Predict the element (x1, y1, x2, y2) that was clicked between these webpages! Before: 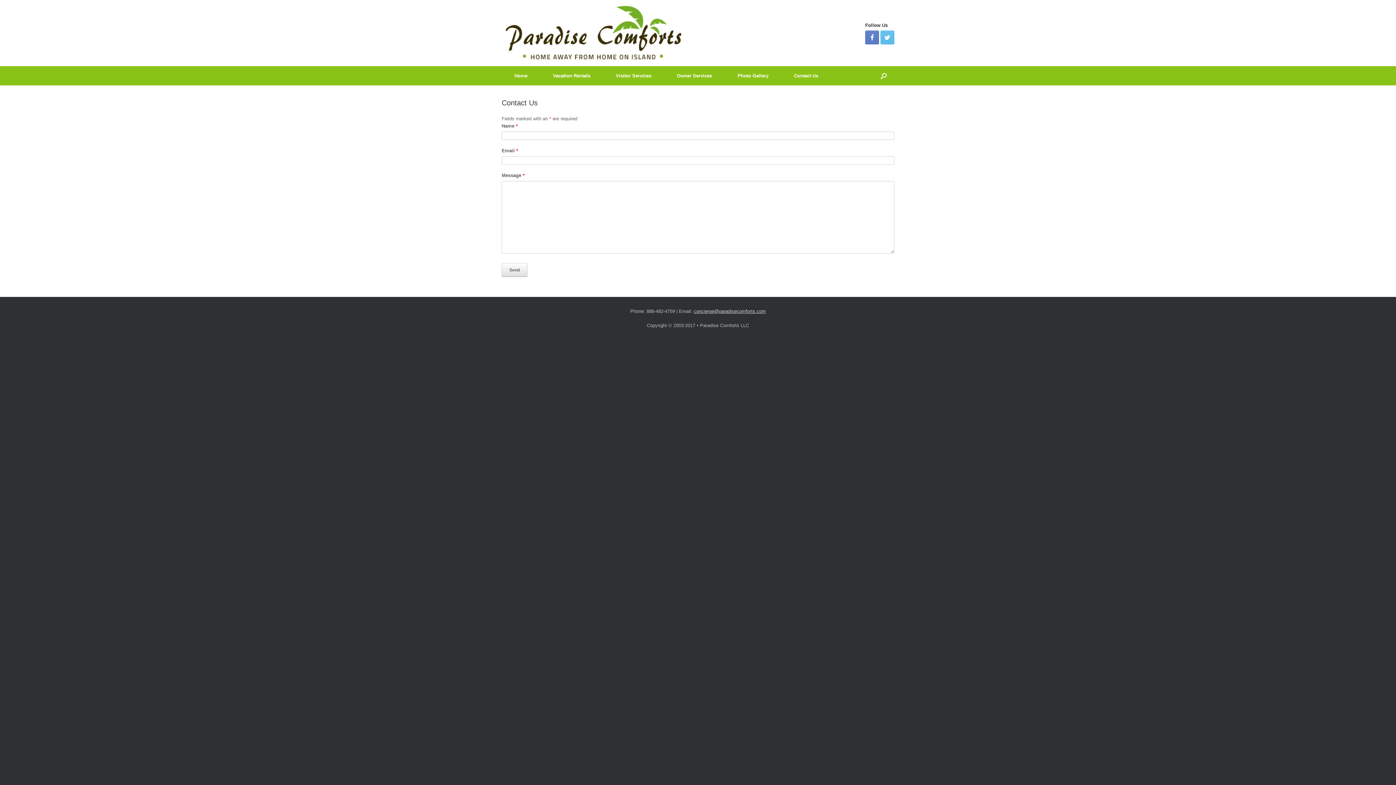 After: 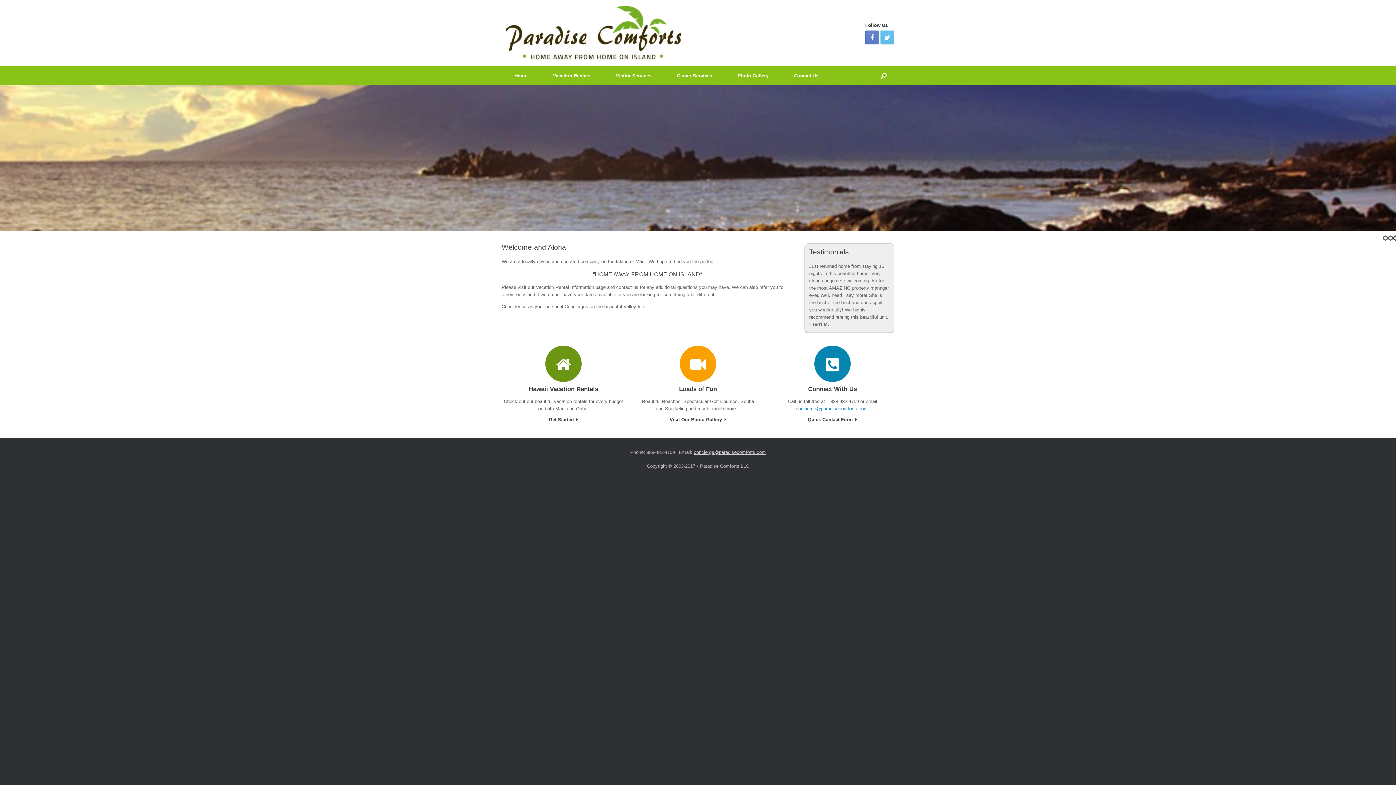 Action: bbox: (501, 3, 684, 62)